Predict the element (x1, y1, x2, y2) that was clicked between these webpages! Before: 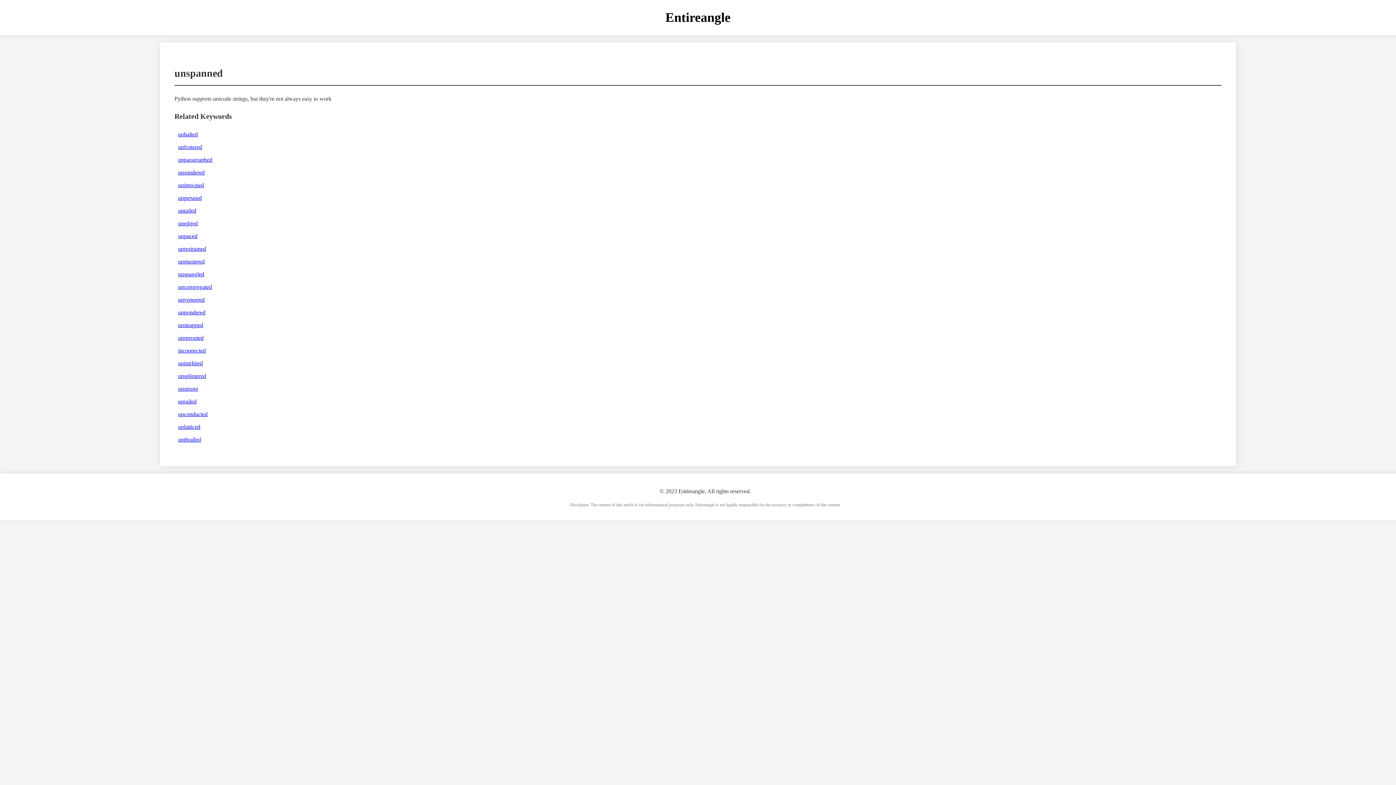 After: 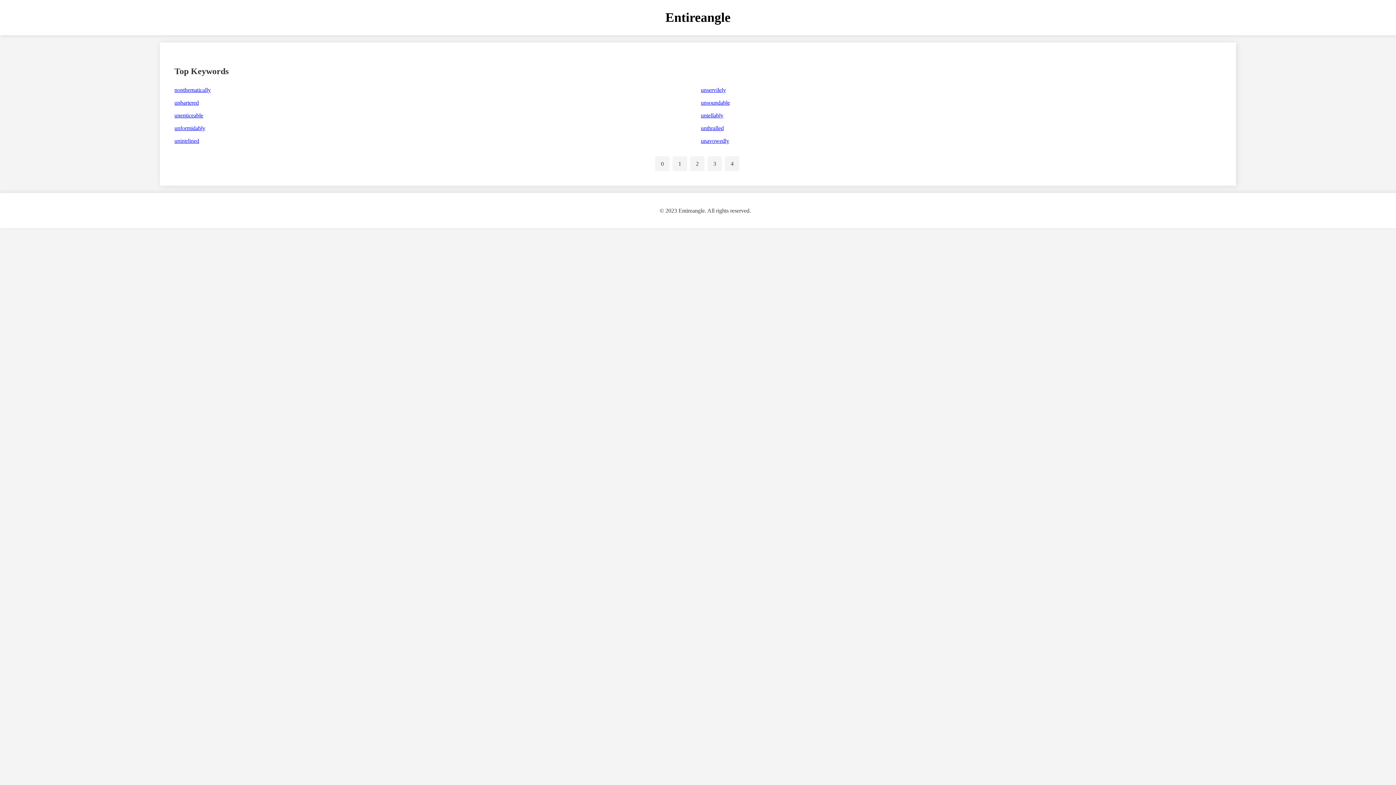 Action: bbox: (0, 7, 1396, 28) label: Entireangle